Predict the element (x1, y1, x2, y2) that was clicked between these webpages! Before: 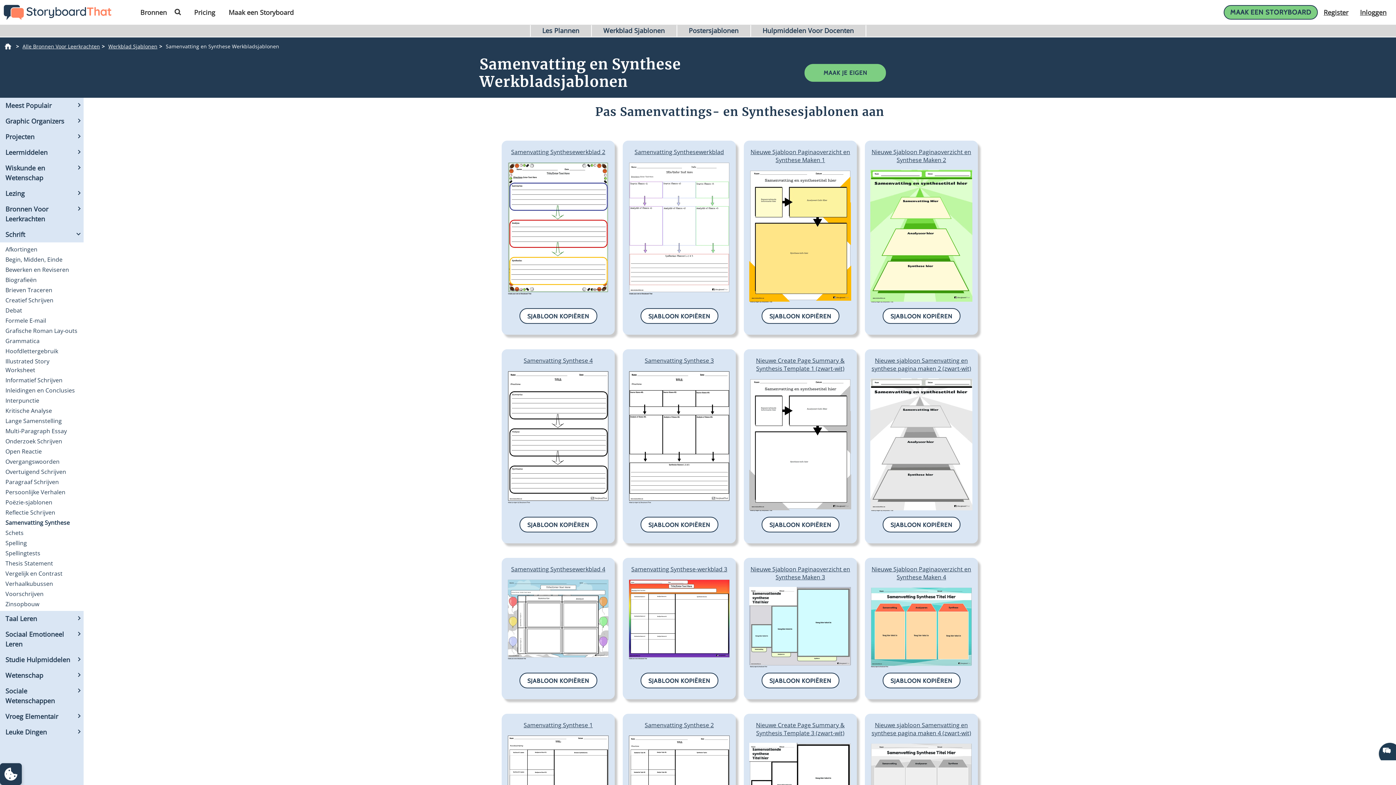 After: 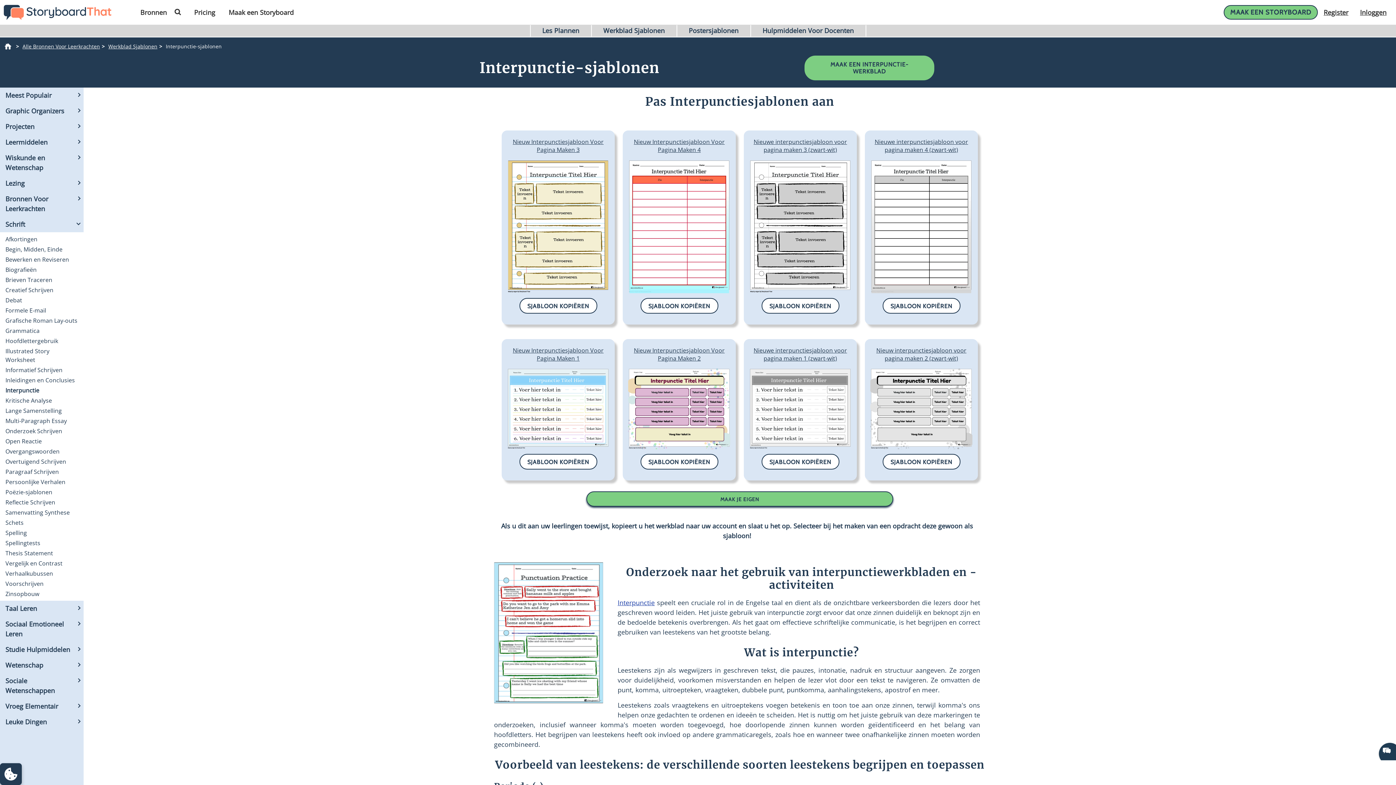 Action: label: Interpunctie bbox: (5, 395, 39, 405)